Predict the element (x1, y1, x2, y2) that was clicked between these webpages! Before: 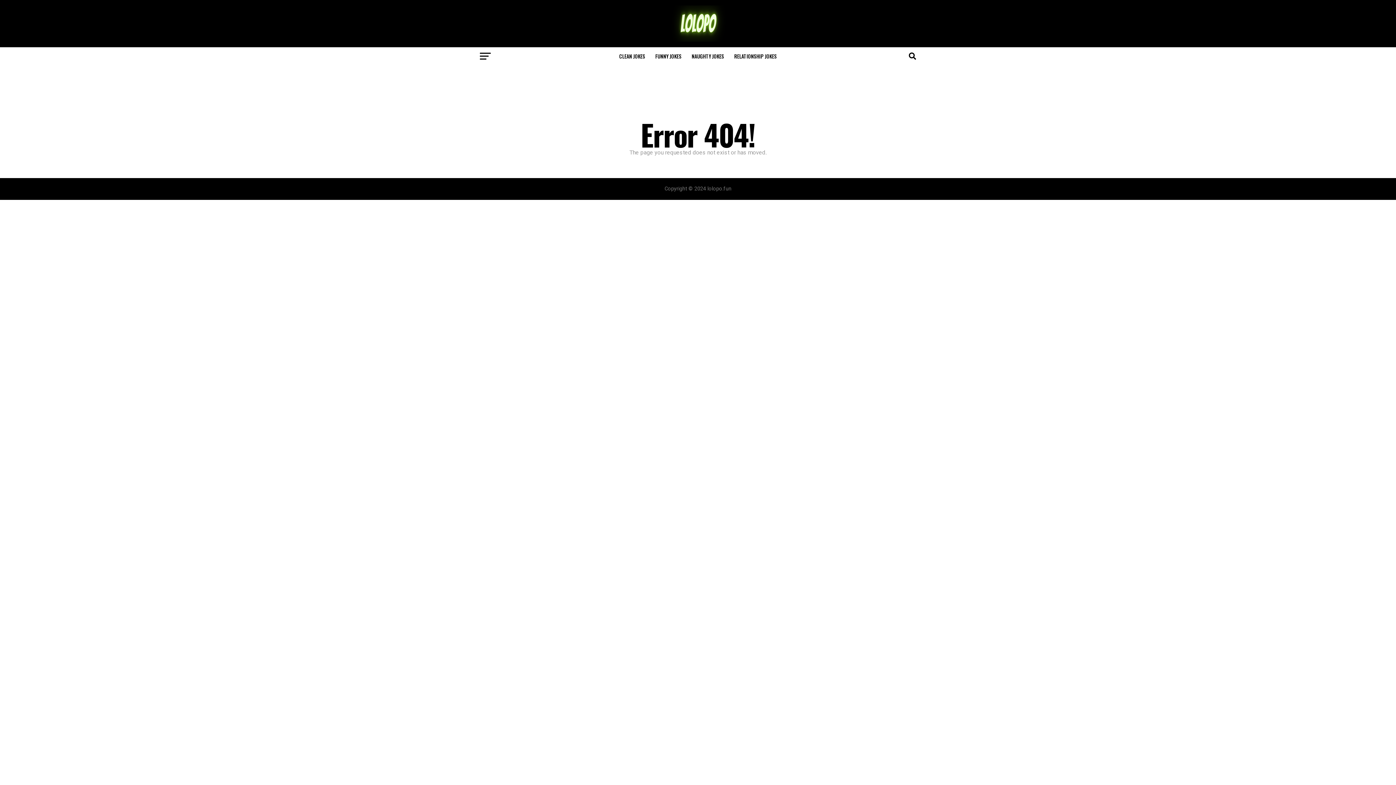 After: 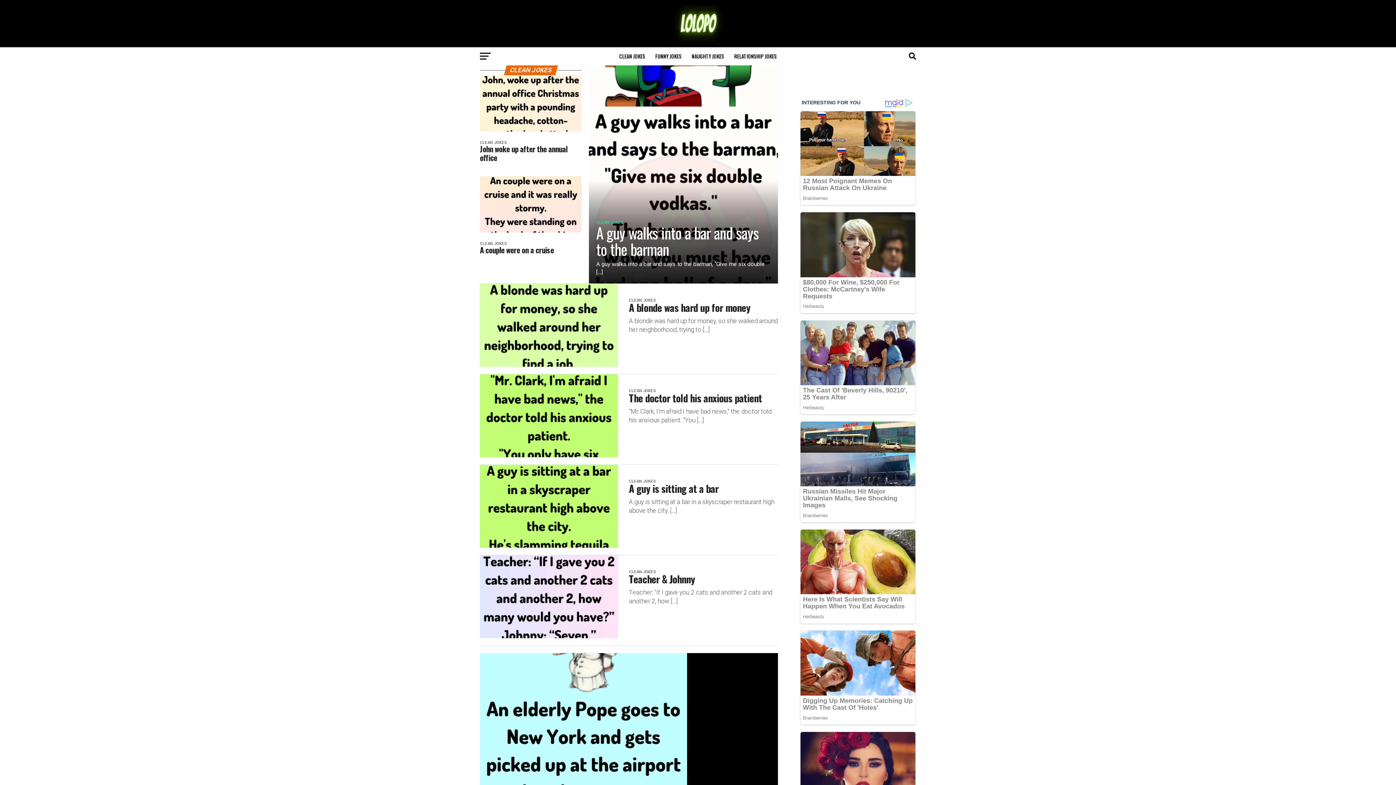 Action: bbox: (615, 47, 649, 65) label: CLEAN JOKES